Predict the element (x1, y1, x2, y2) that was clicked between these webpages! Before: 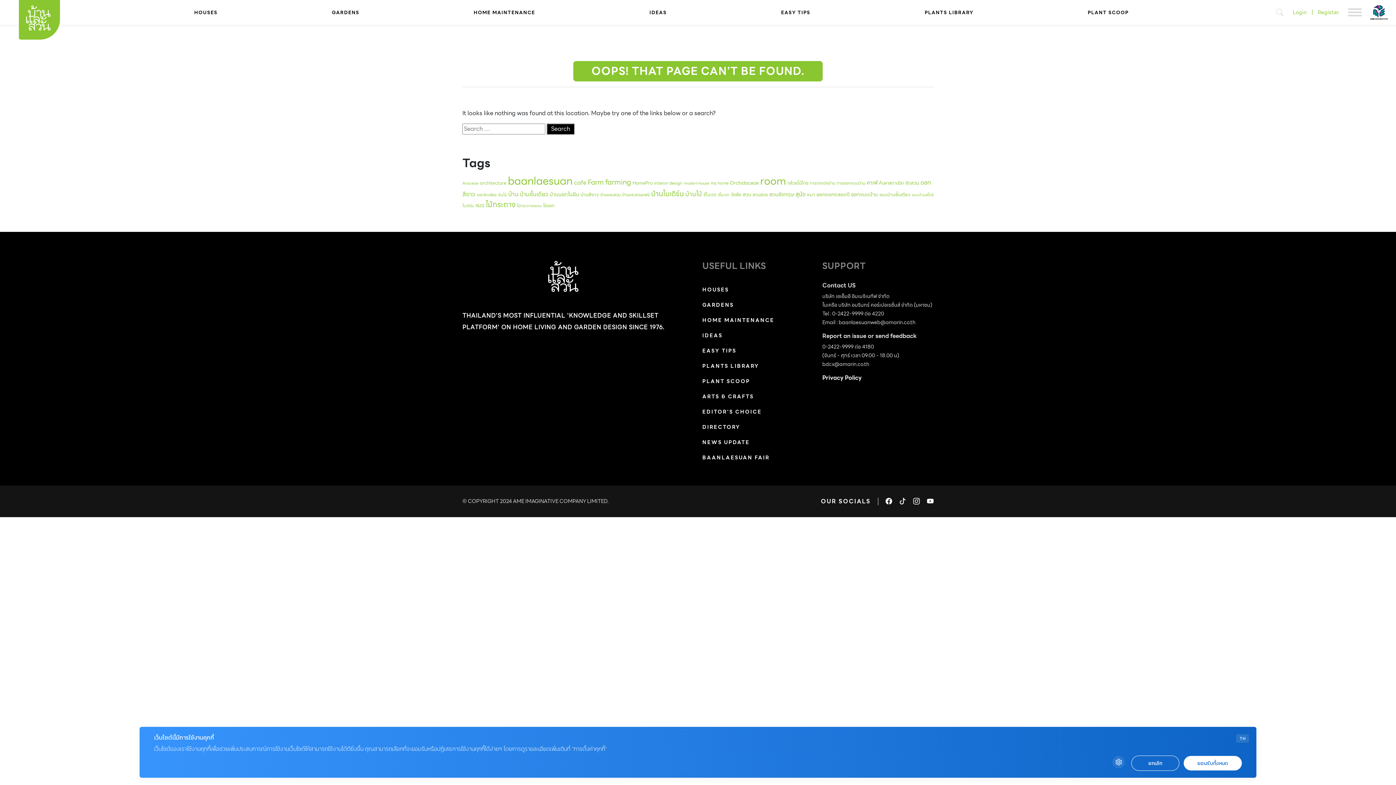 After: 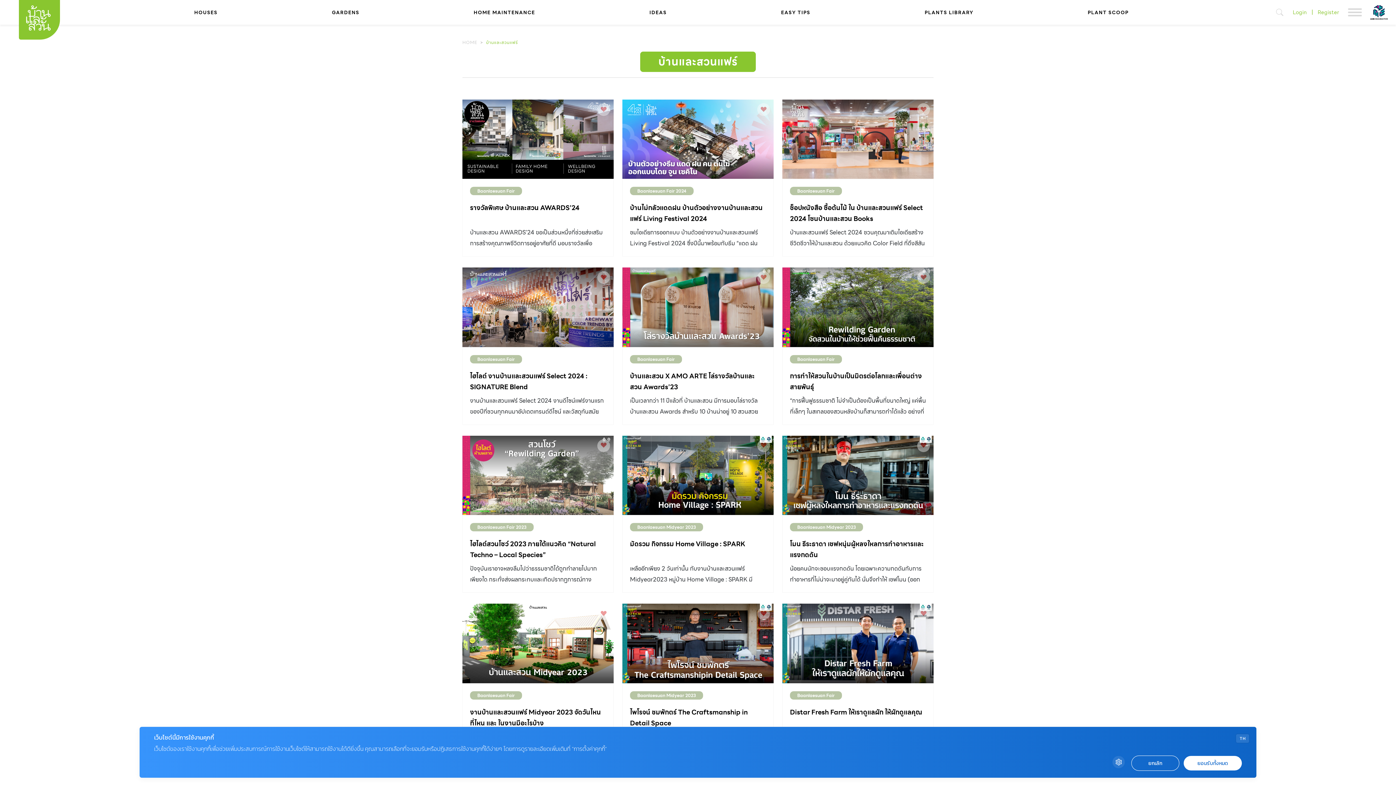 Action: label: บ้านและสวนแฟร์ (101 items) bbox: (622, 191, 649, 198)